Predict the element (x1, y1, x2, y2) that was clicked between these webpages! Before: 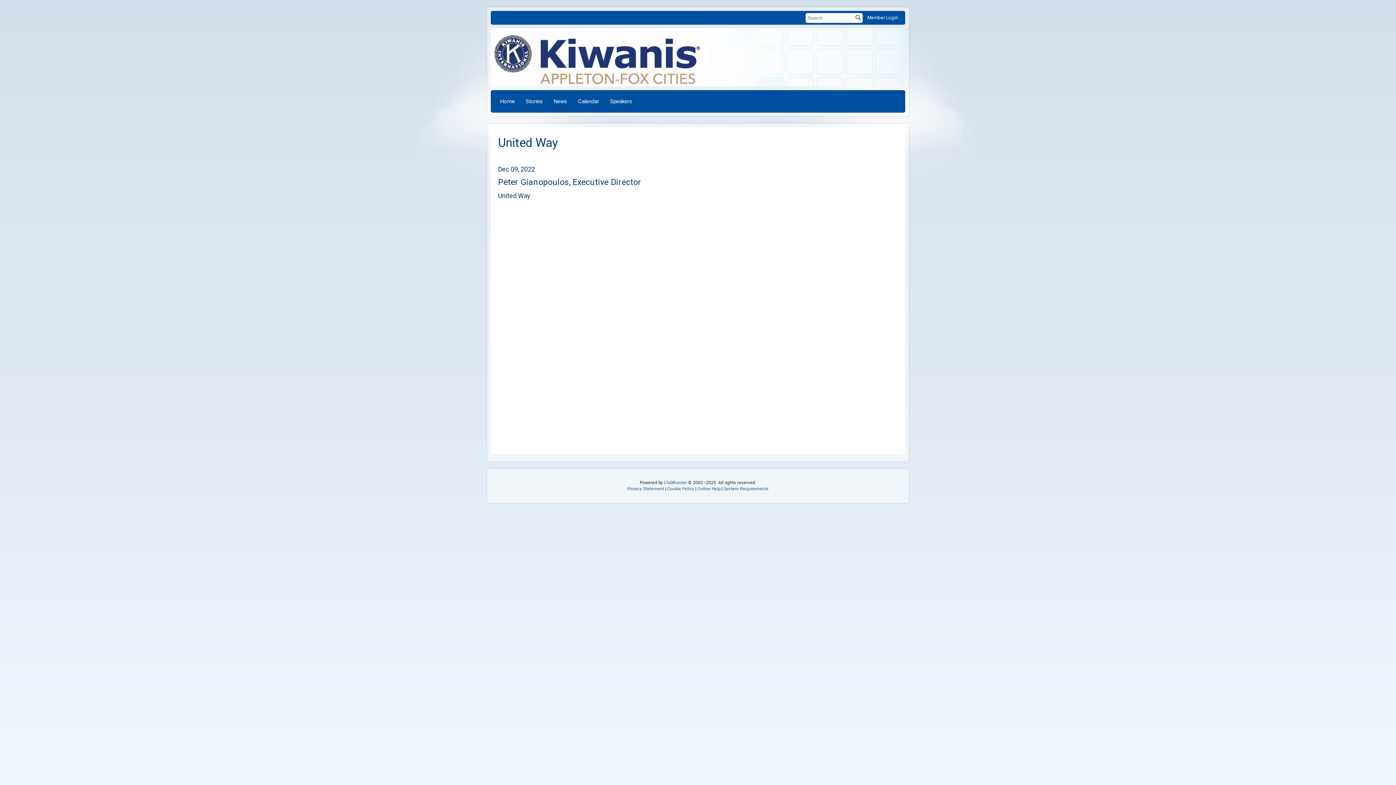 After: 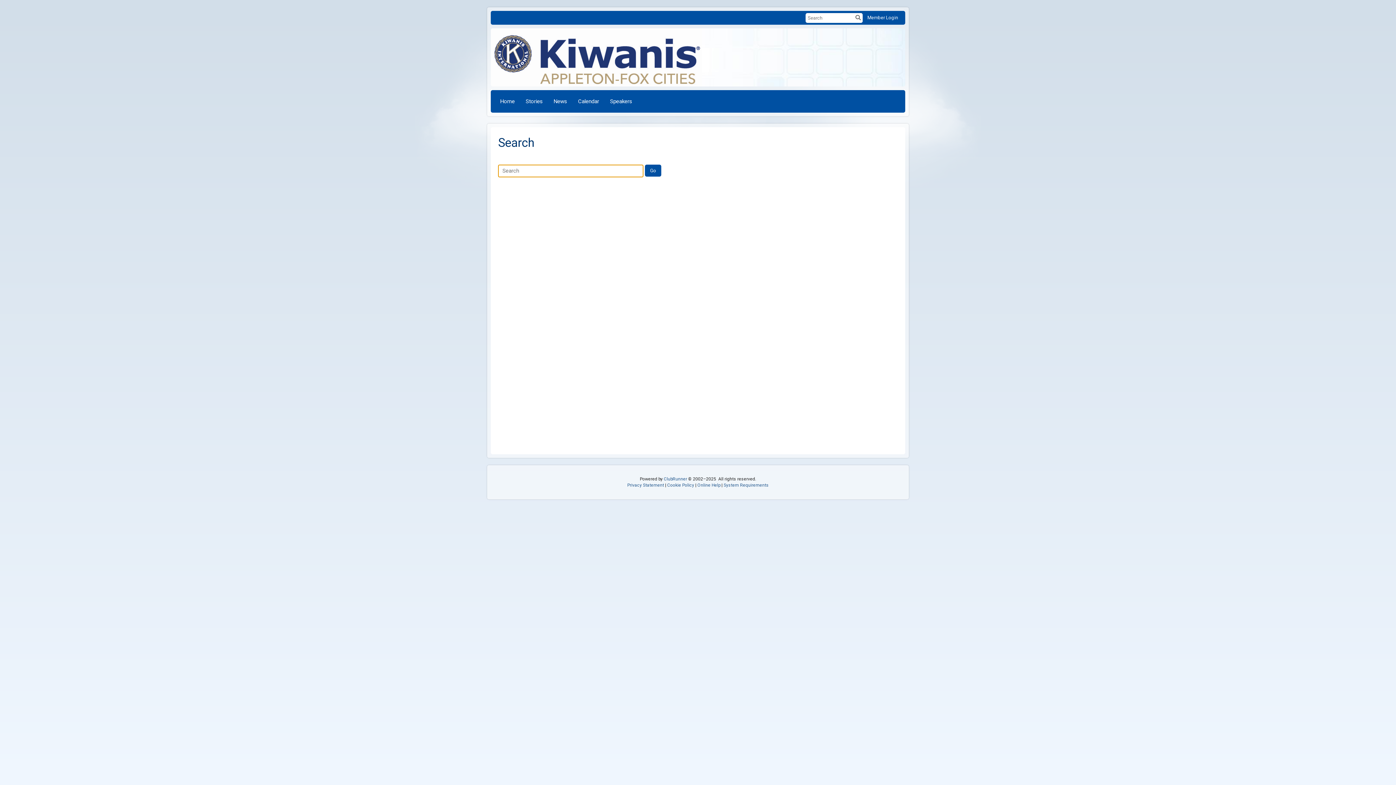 Action: bbox: (855, 14, 861, 20)